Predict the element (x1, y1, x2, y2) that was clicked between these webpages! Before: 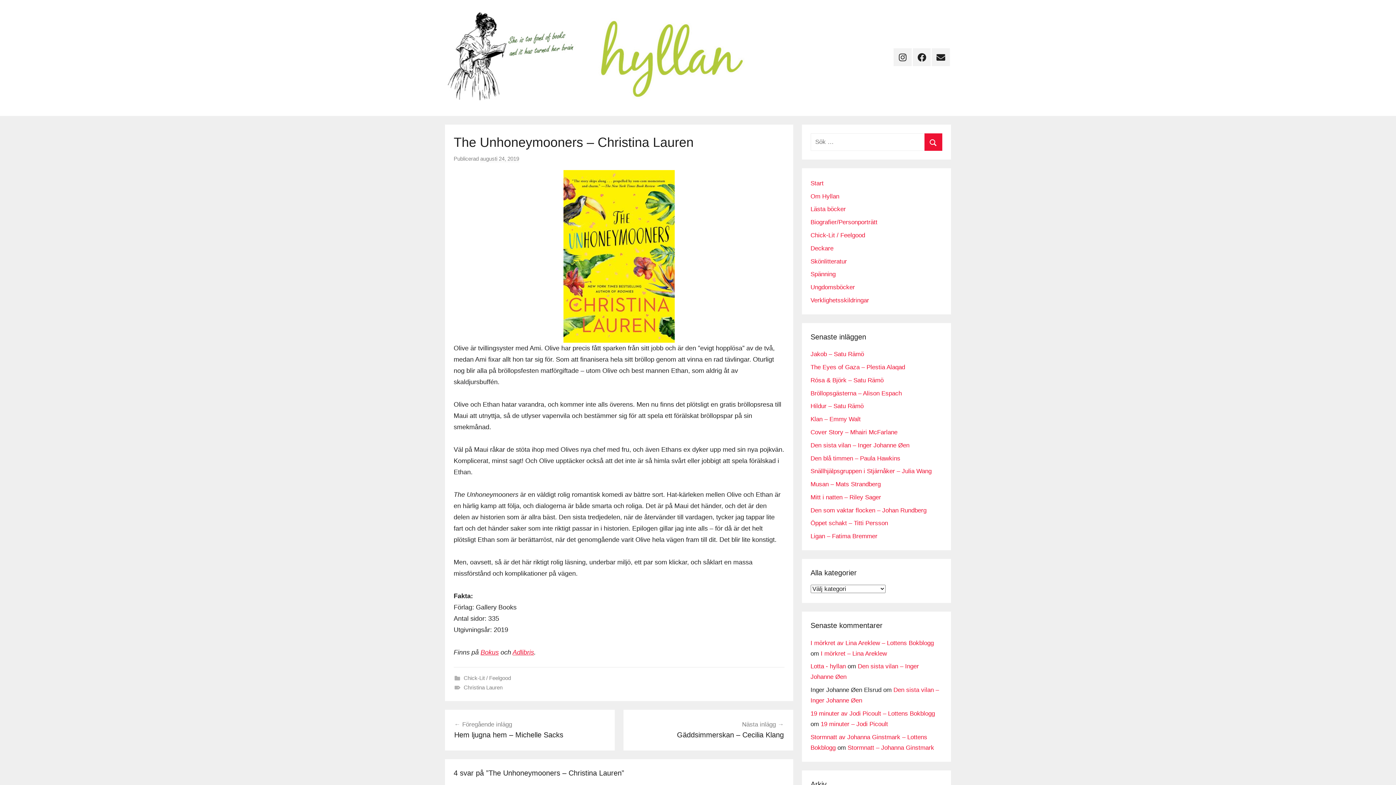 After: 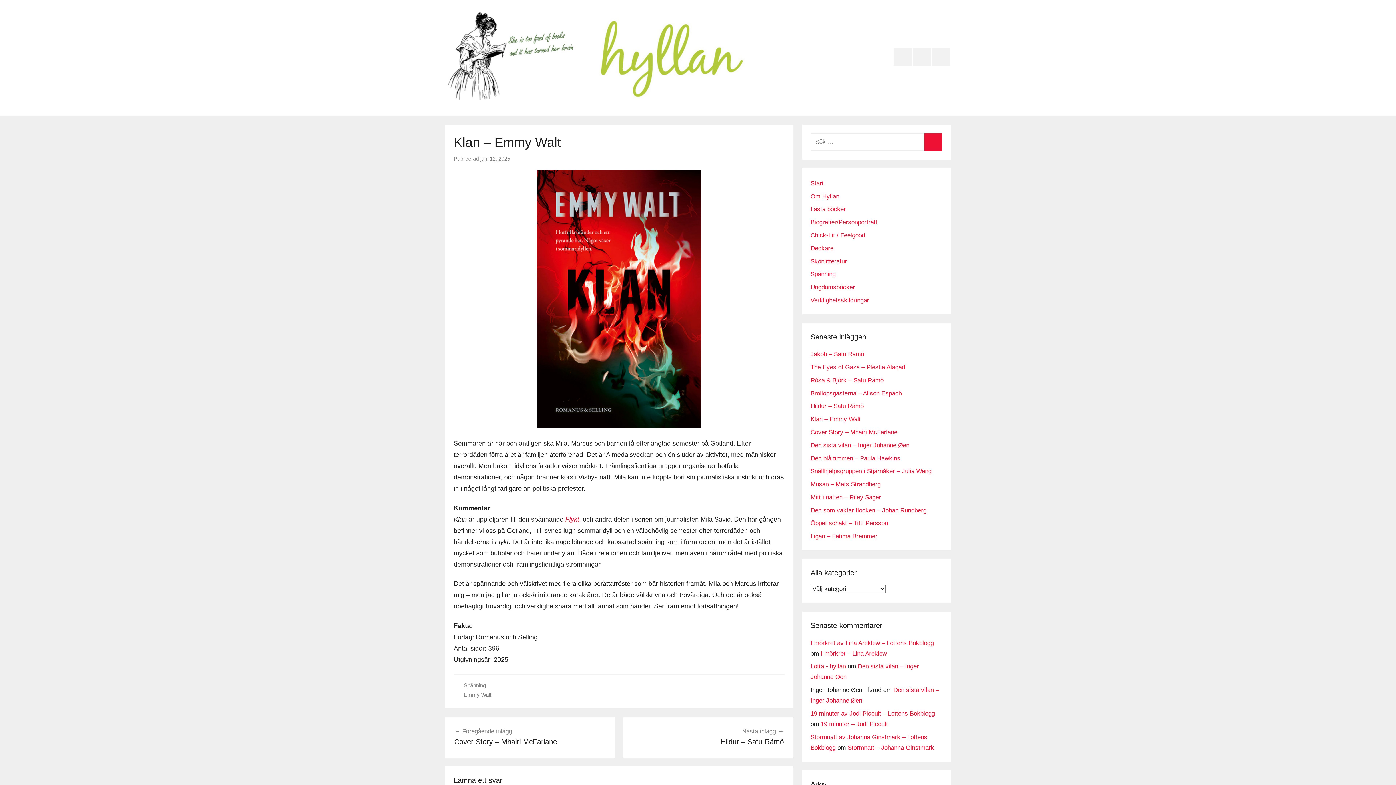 Action: label: Klan – Emmy Walt bbox: (810, 416, 860, 422)